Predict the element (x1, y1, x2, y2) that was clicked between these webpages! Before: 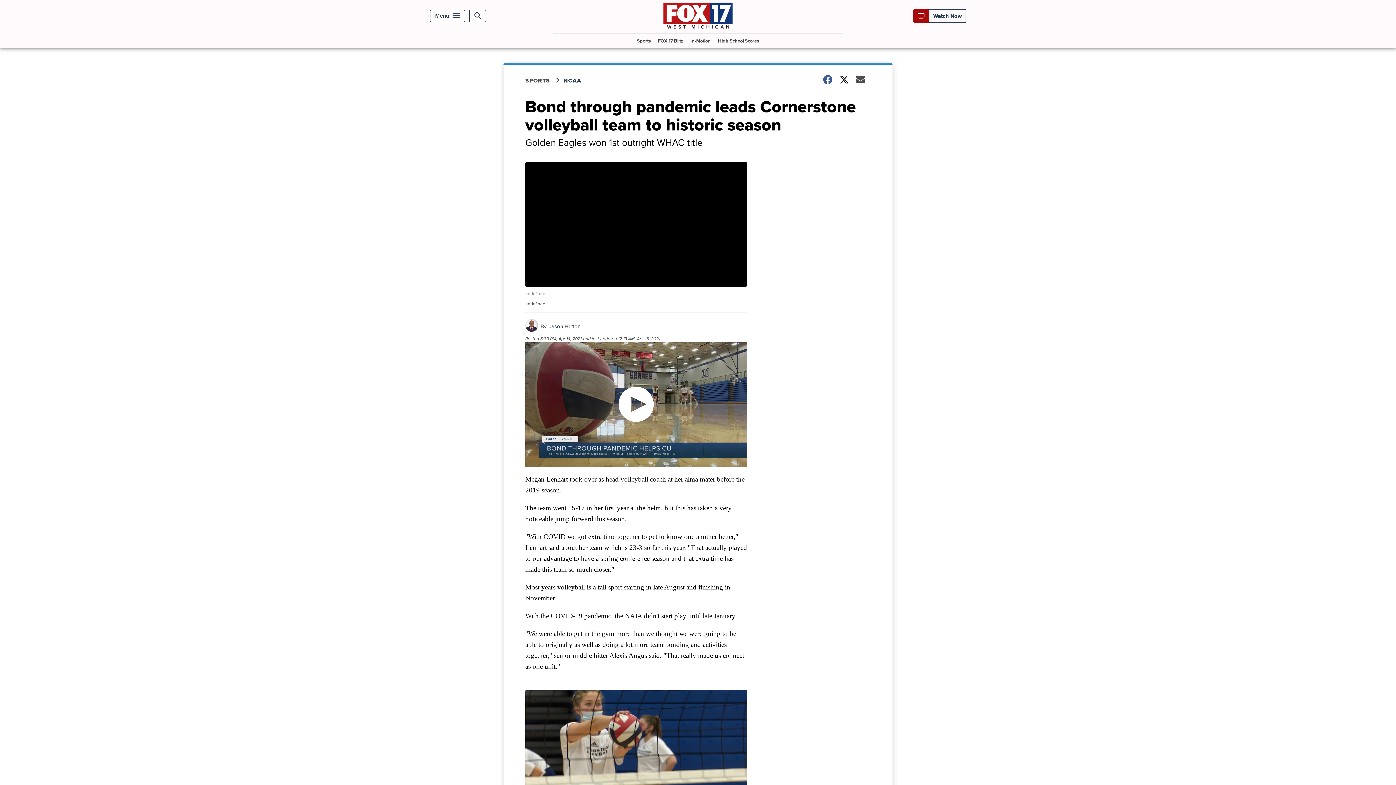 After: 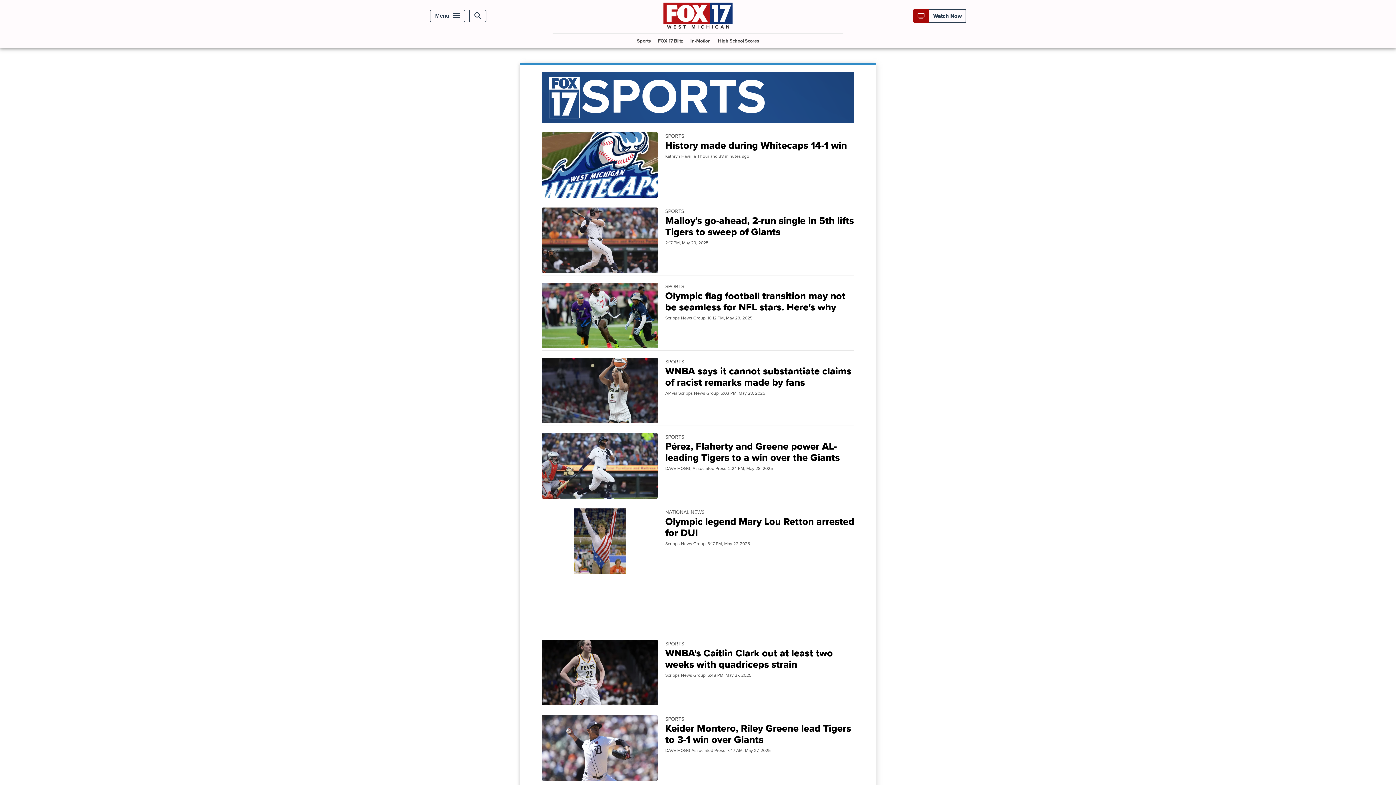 Action: bbox: (634, 33, 653, 47) label: Sports